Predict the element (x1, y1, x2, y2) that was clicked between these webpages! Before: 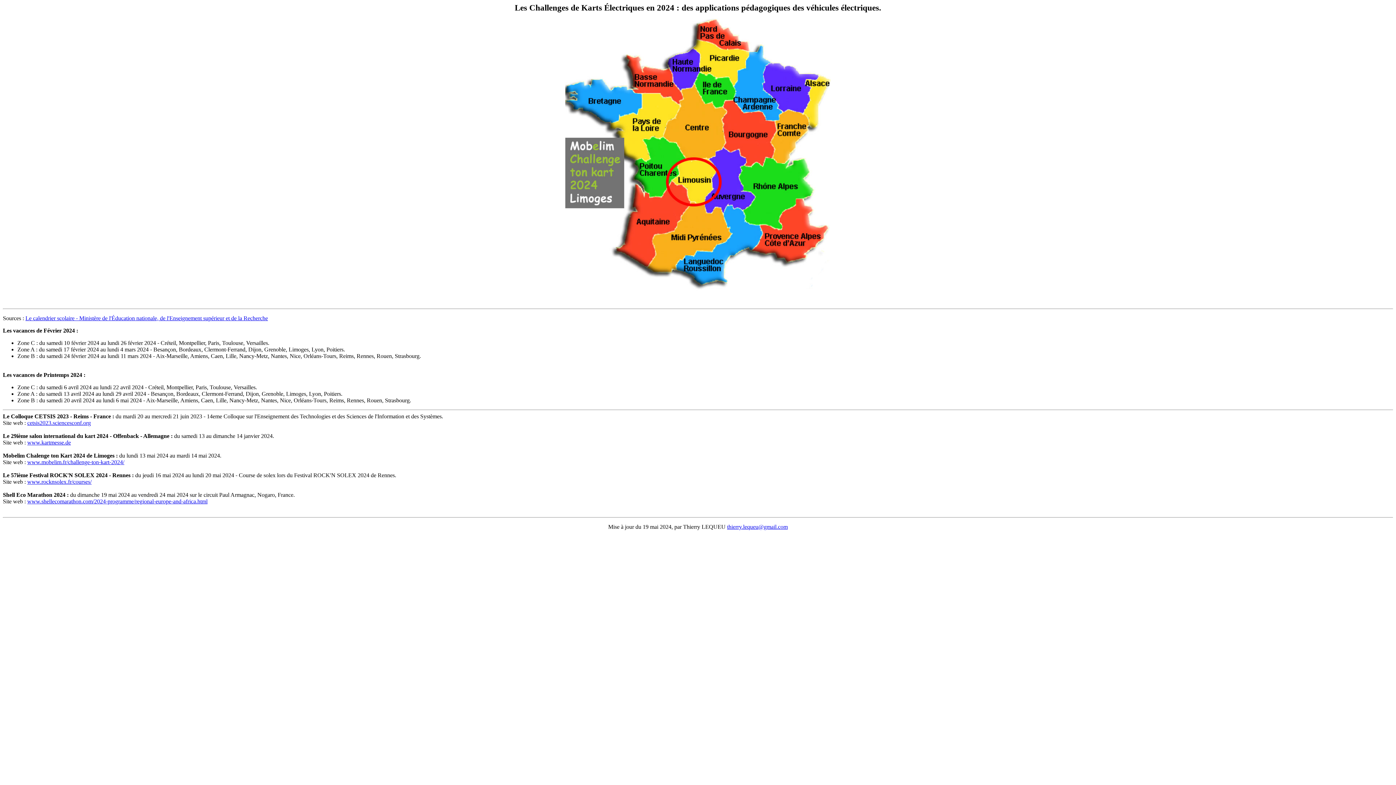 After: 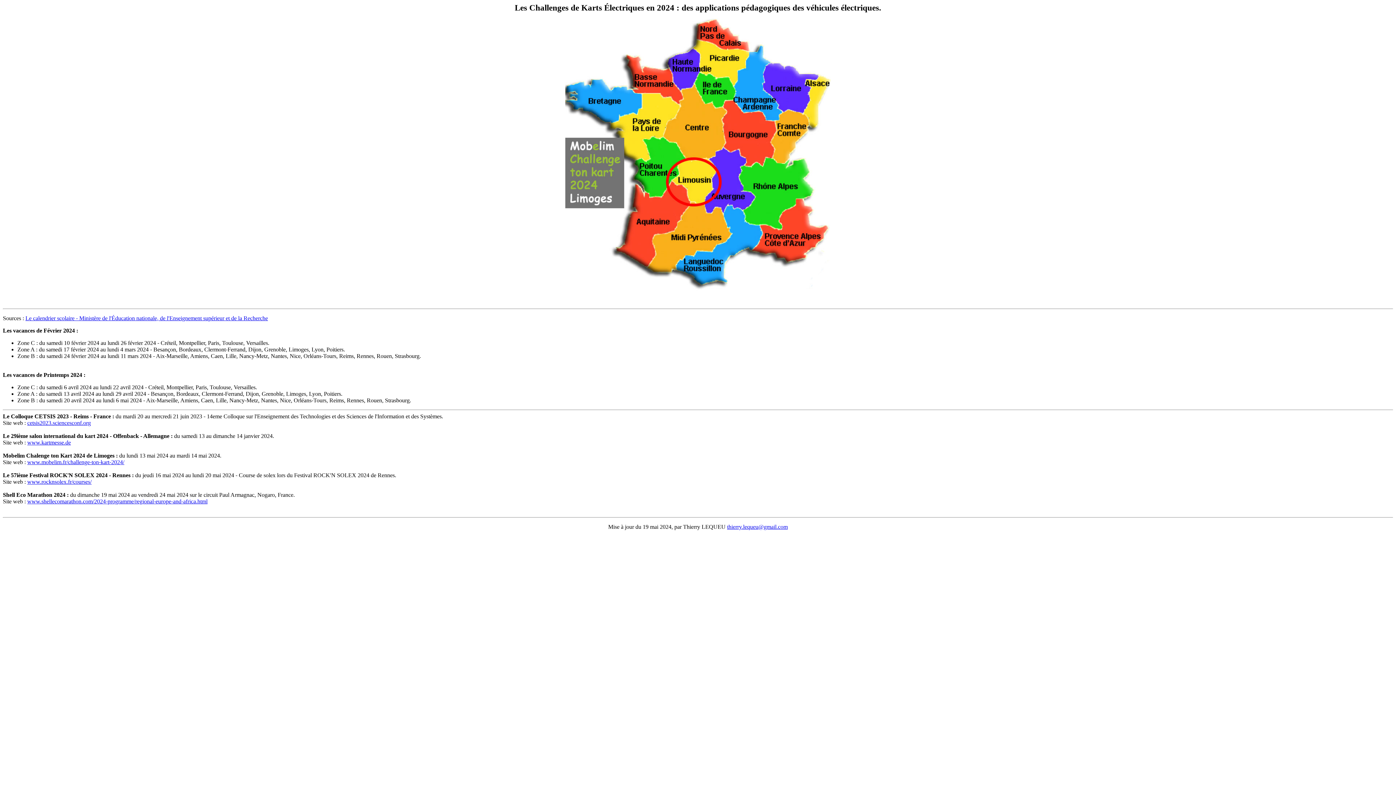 Action: label: thierry.lequeu@gmail.com bbox: (727, 524, 788, 530)